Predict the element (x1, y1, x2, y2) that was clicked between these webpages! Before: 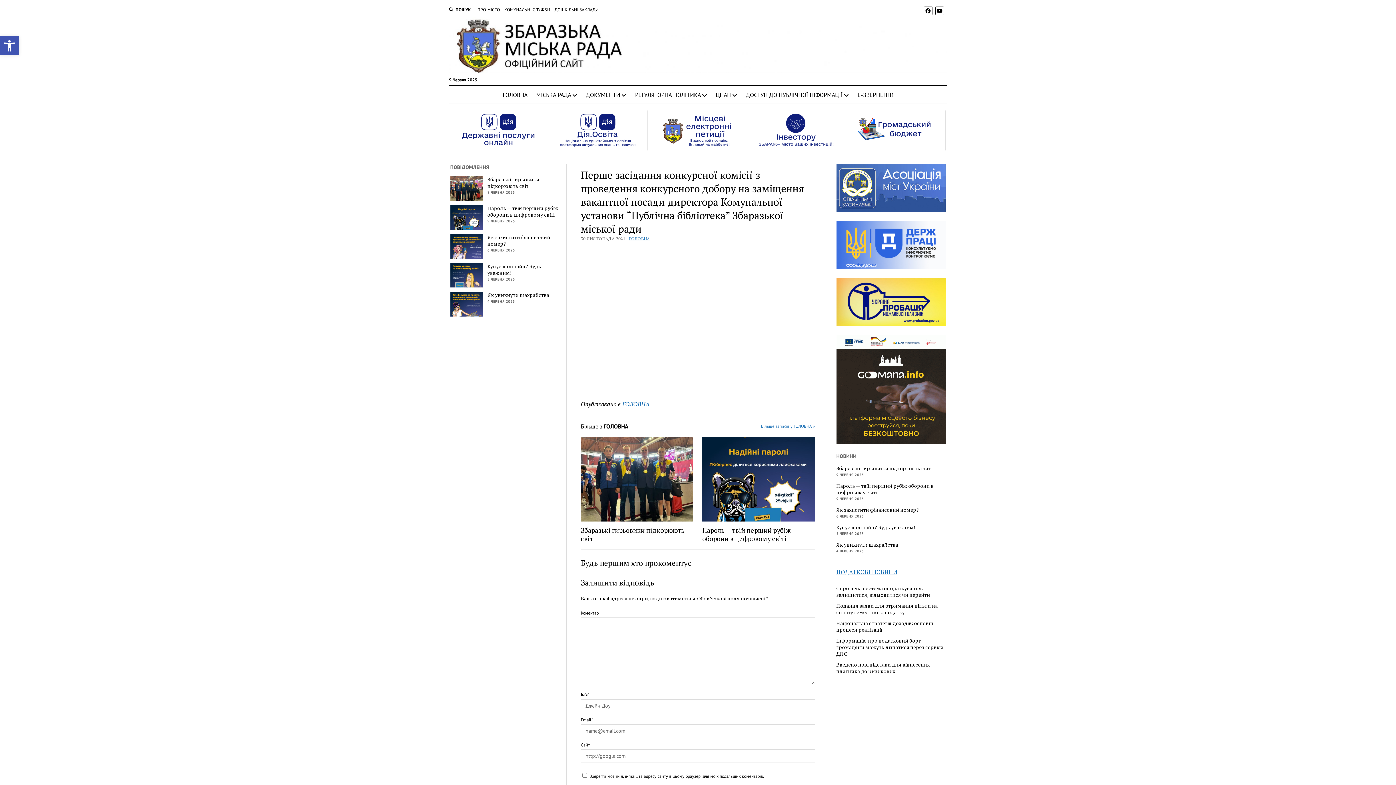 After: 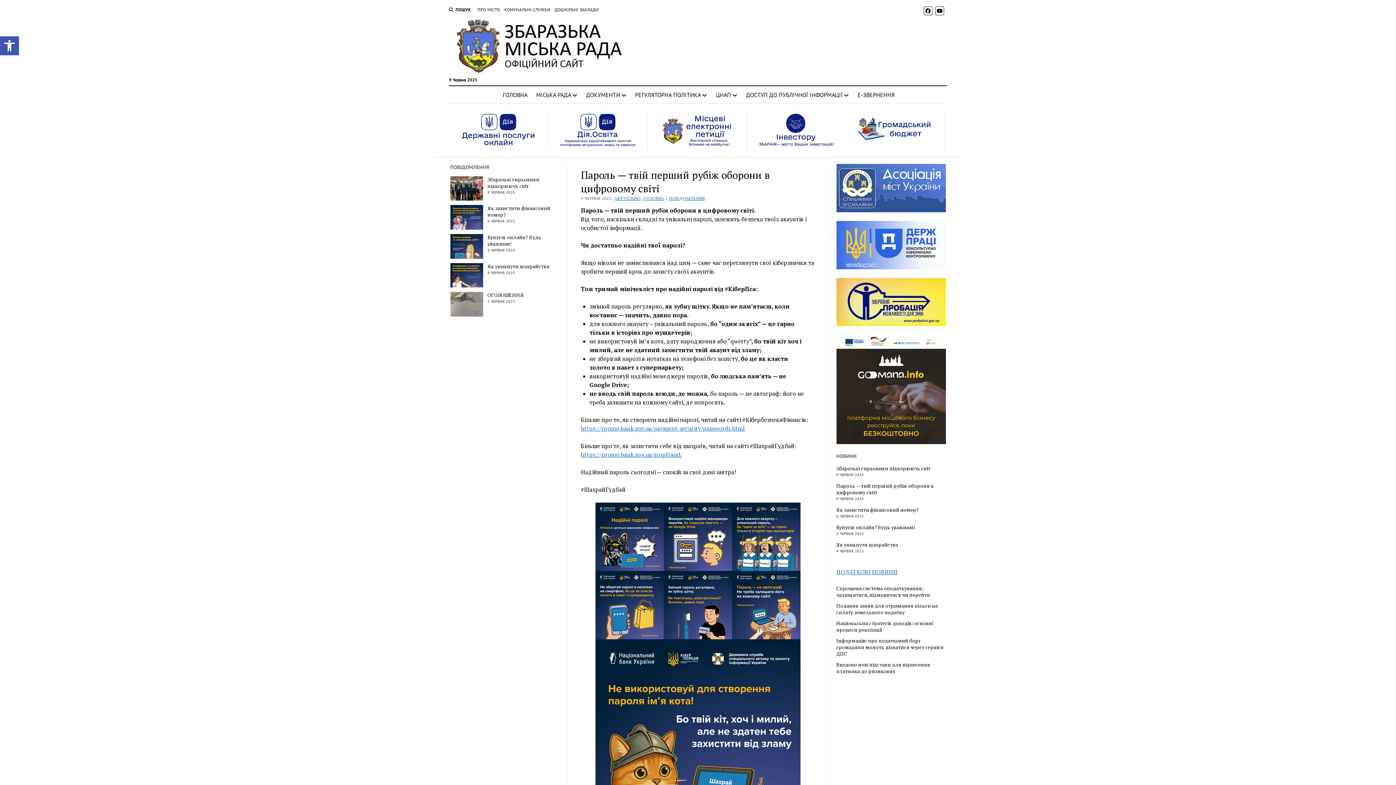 Action: label: Пароль — твій перший рубіж оборони в цифровому світі bbox: (702, 526, 814, 543)